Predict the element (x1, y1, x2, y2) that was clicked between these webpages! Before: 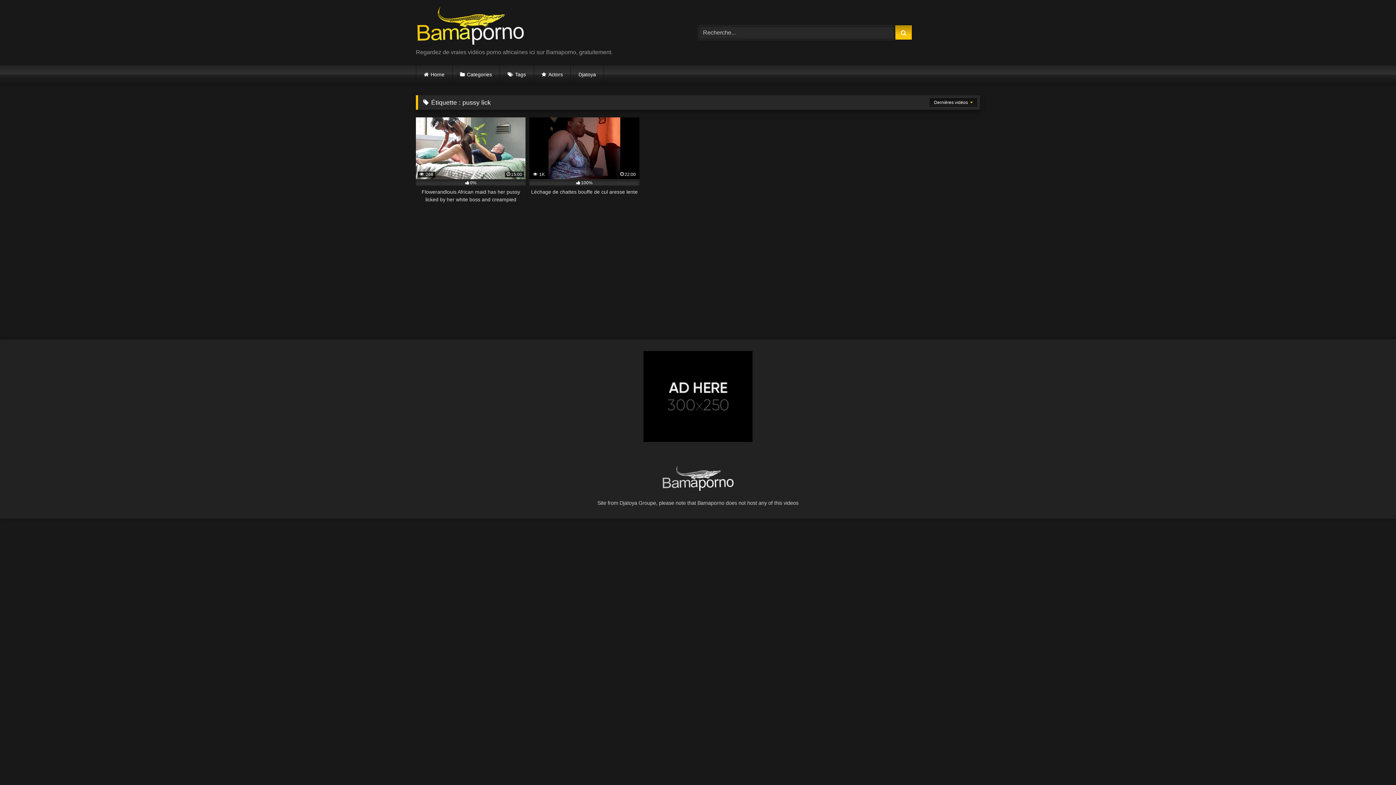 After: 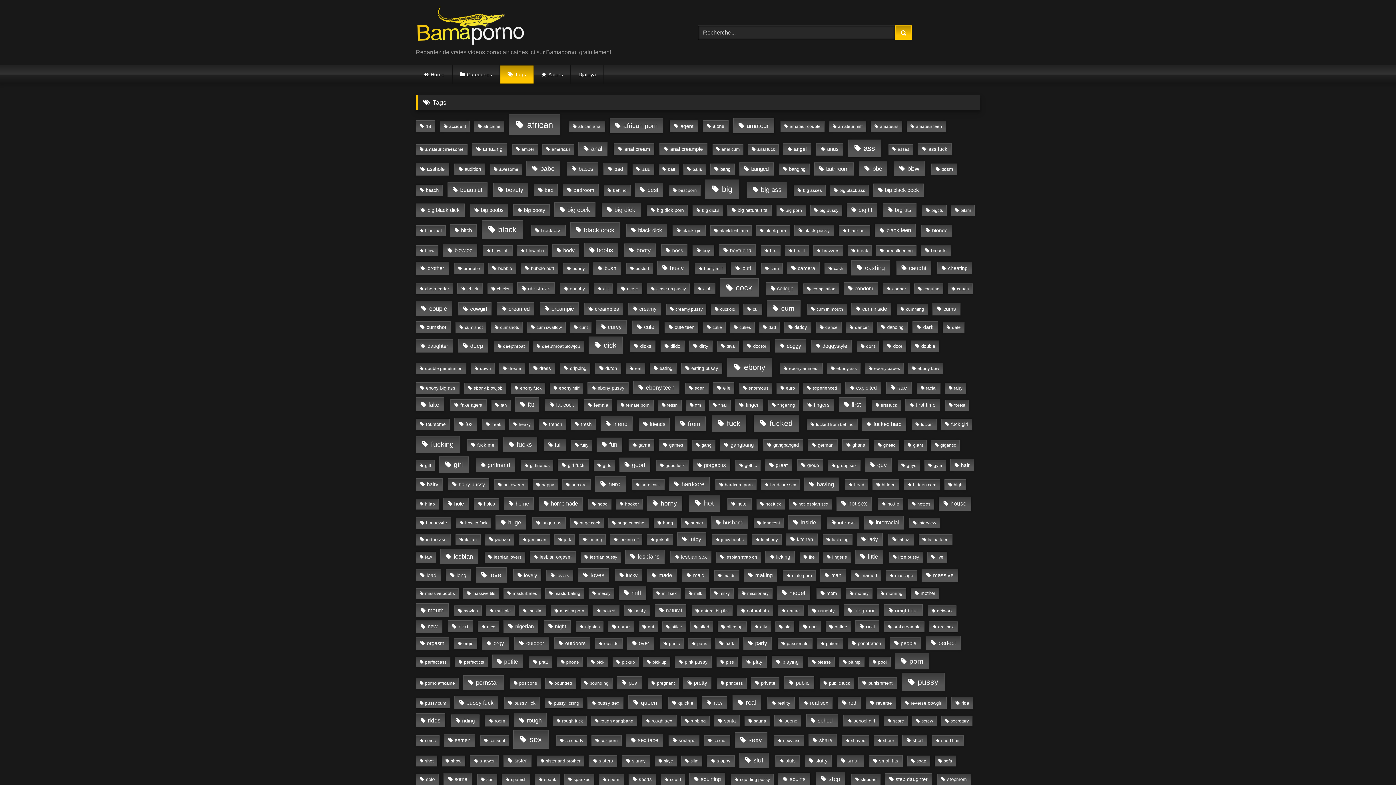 Action: bbox: (500, 65, 533, 83) label: Tags